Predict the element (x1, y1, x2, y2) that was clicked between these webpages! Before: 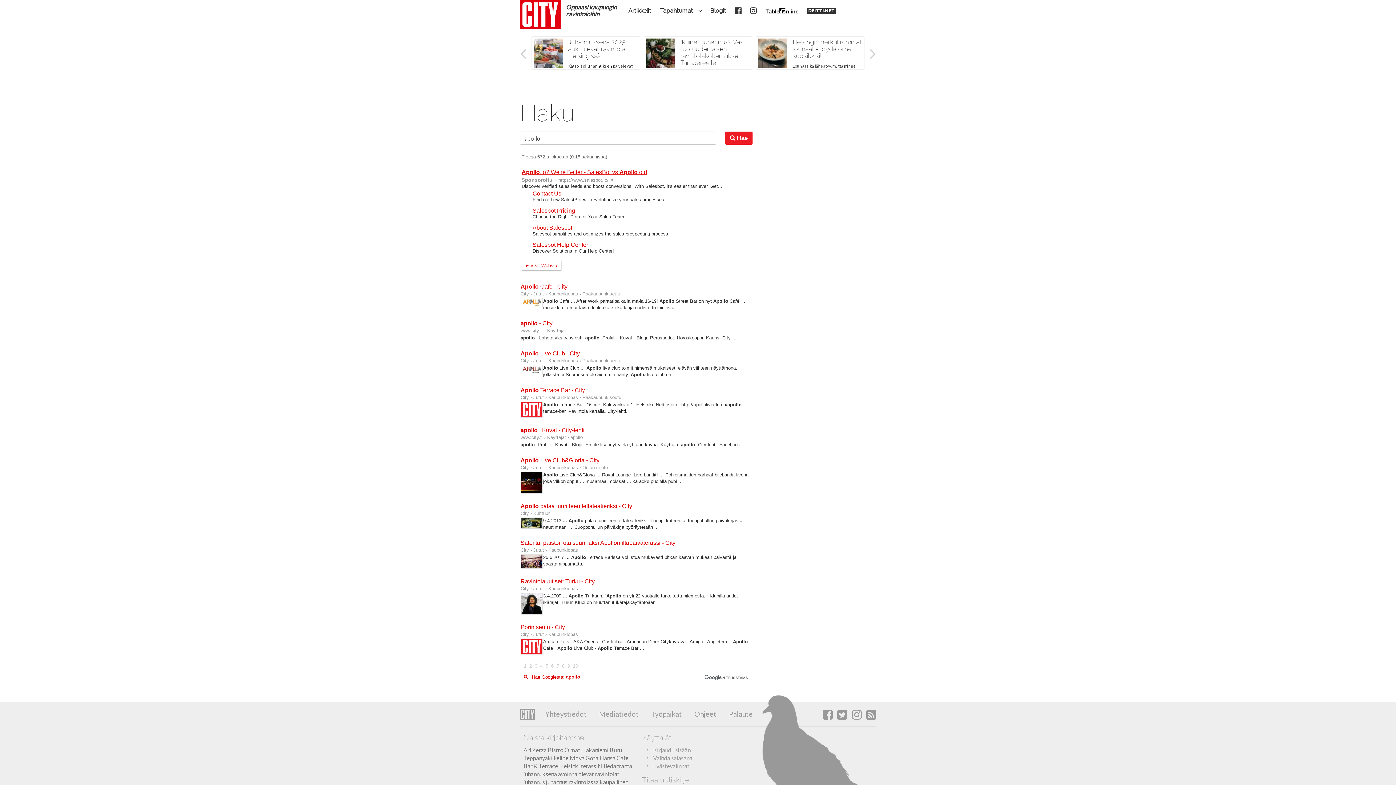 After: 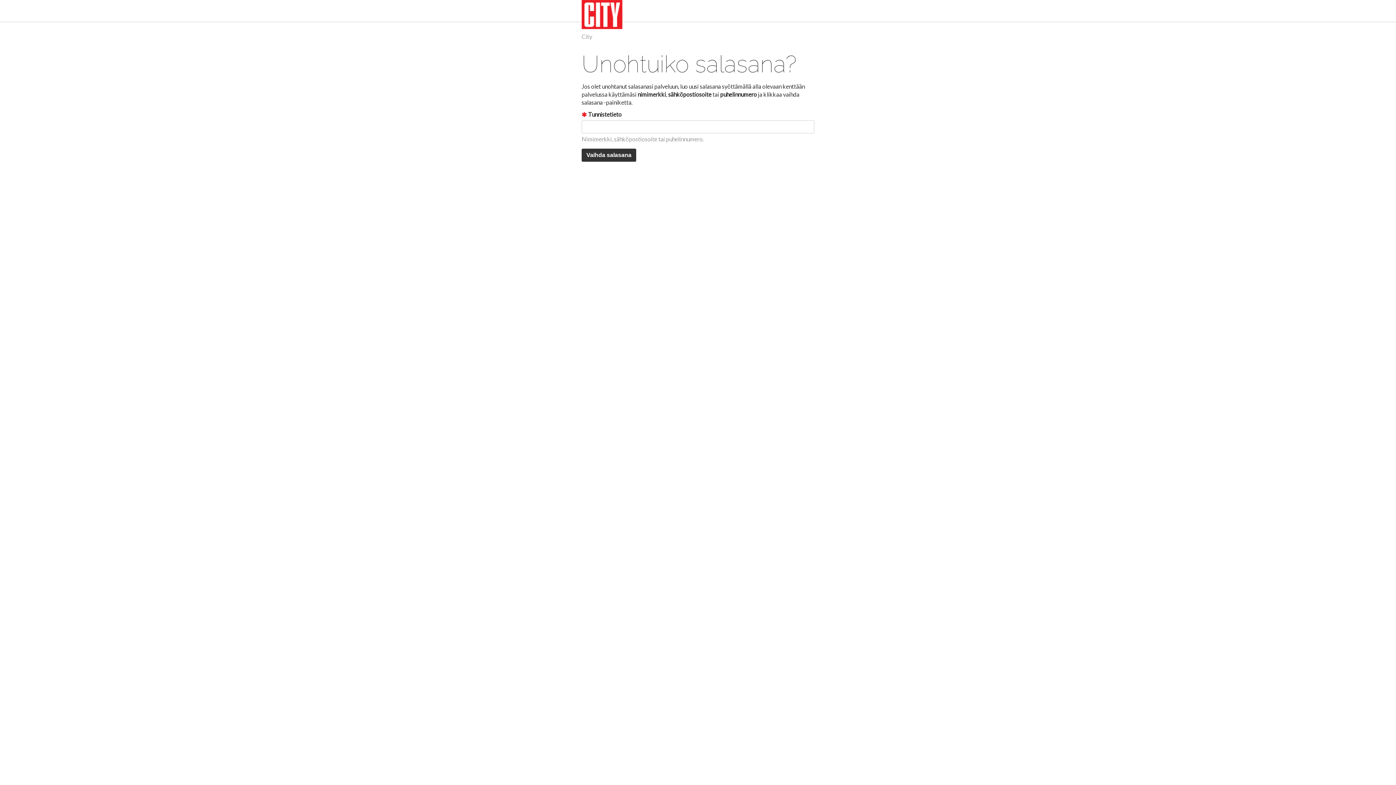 Action: label: Vaihda salasana bbox: (653, 754, 692, 761)